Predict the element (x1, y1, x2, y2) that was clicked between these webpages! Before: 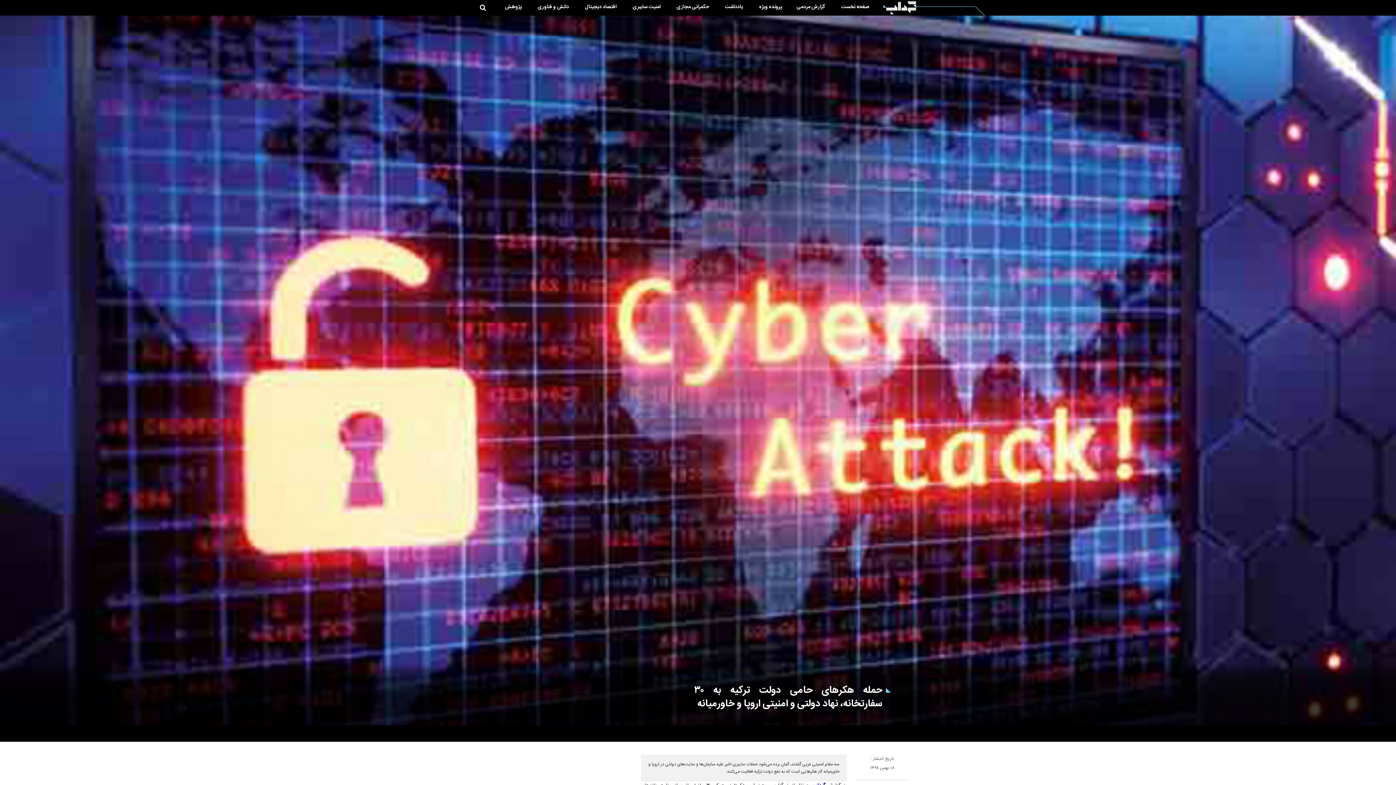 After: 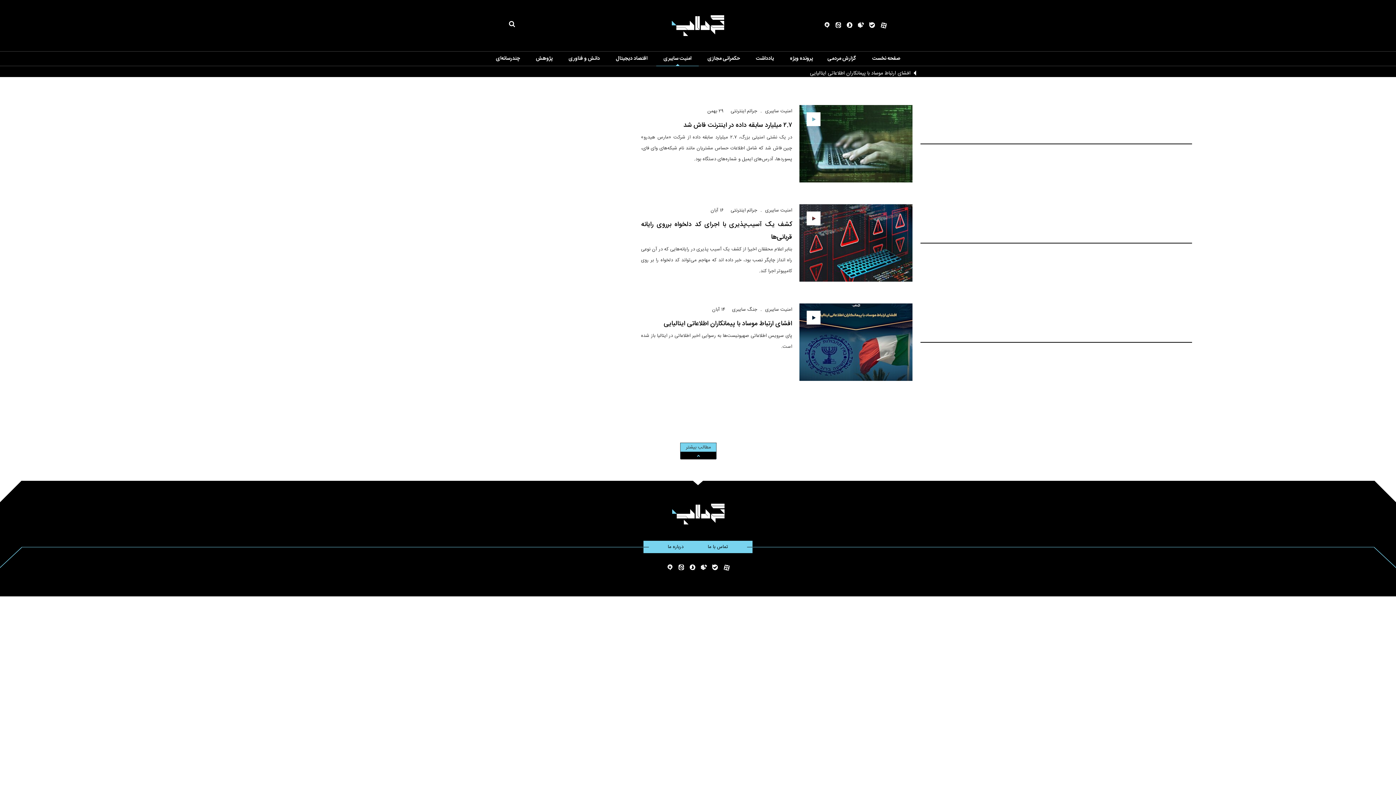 Action: label: امنیت سایبری bbox: (632, 2, 660, 11)